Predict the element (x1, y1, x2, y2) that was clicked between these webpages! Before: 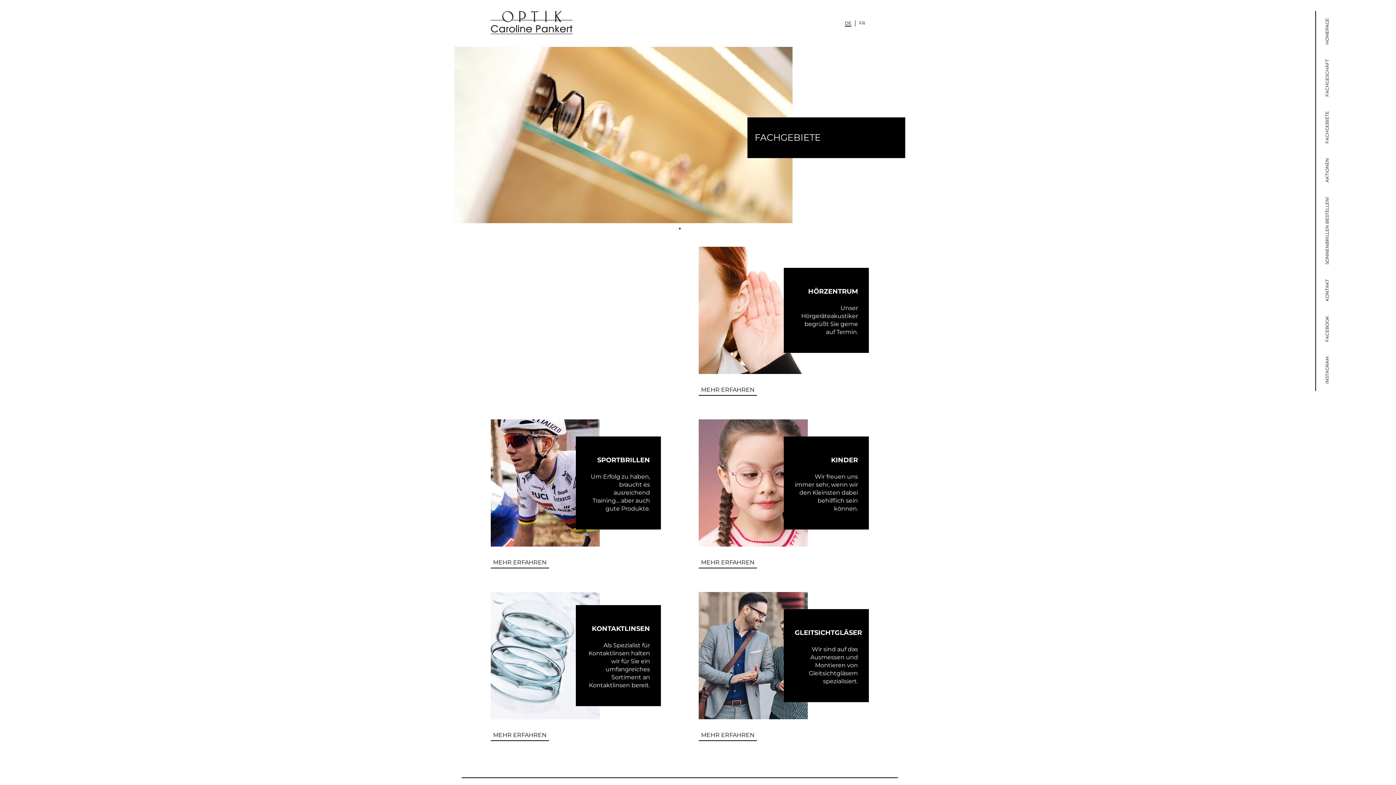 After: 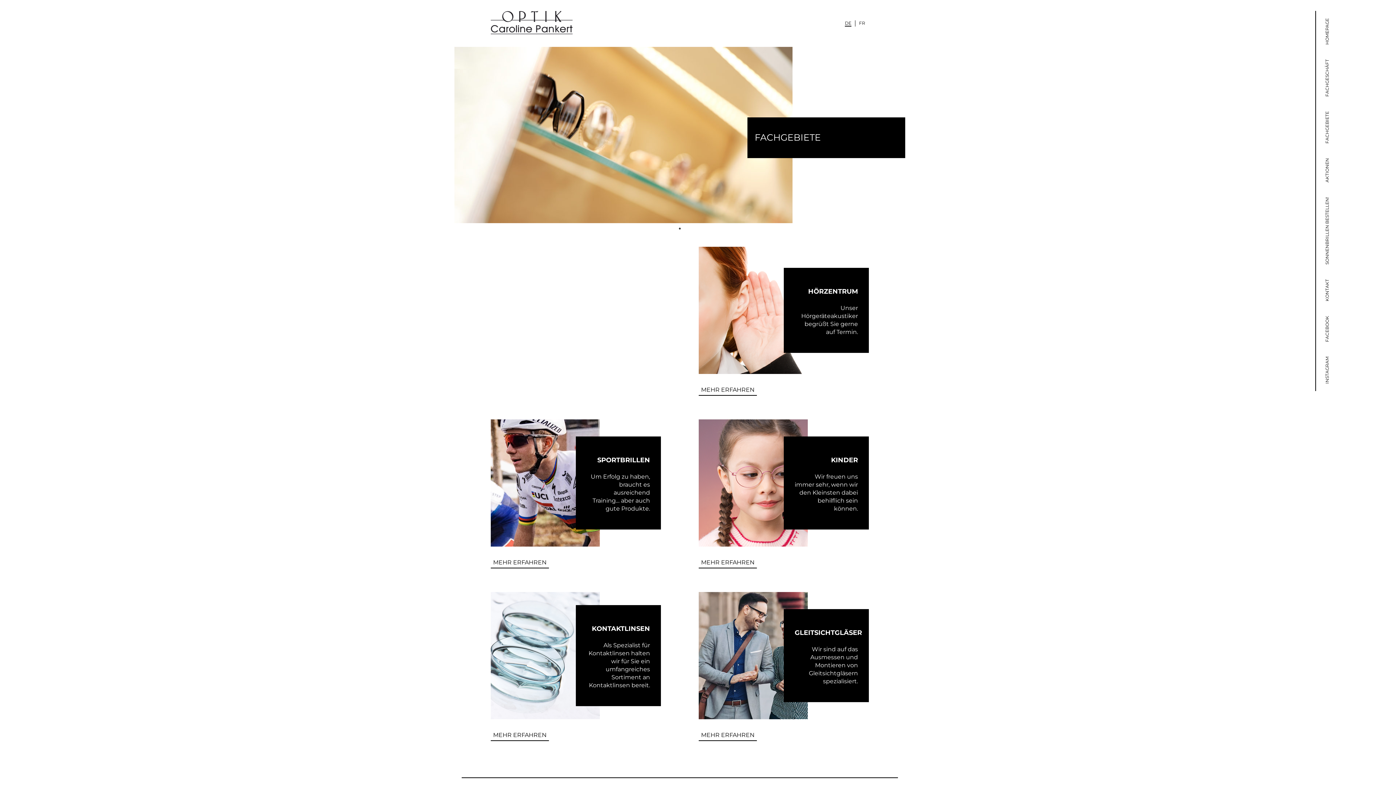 Action: bbox: (676, 225, 683, 232) label: 1 of 1